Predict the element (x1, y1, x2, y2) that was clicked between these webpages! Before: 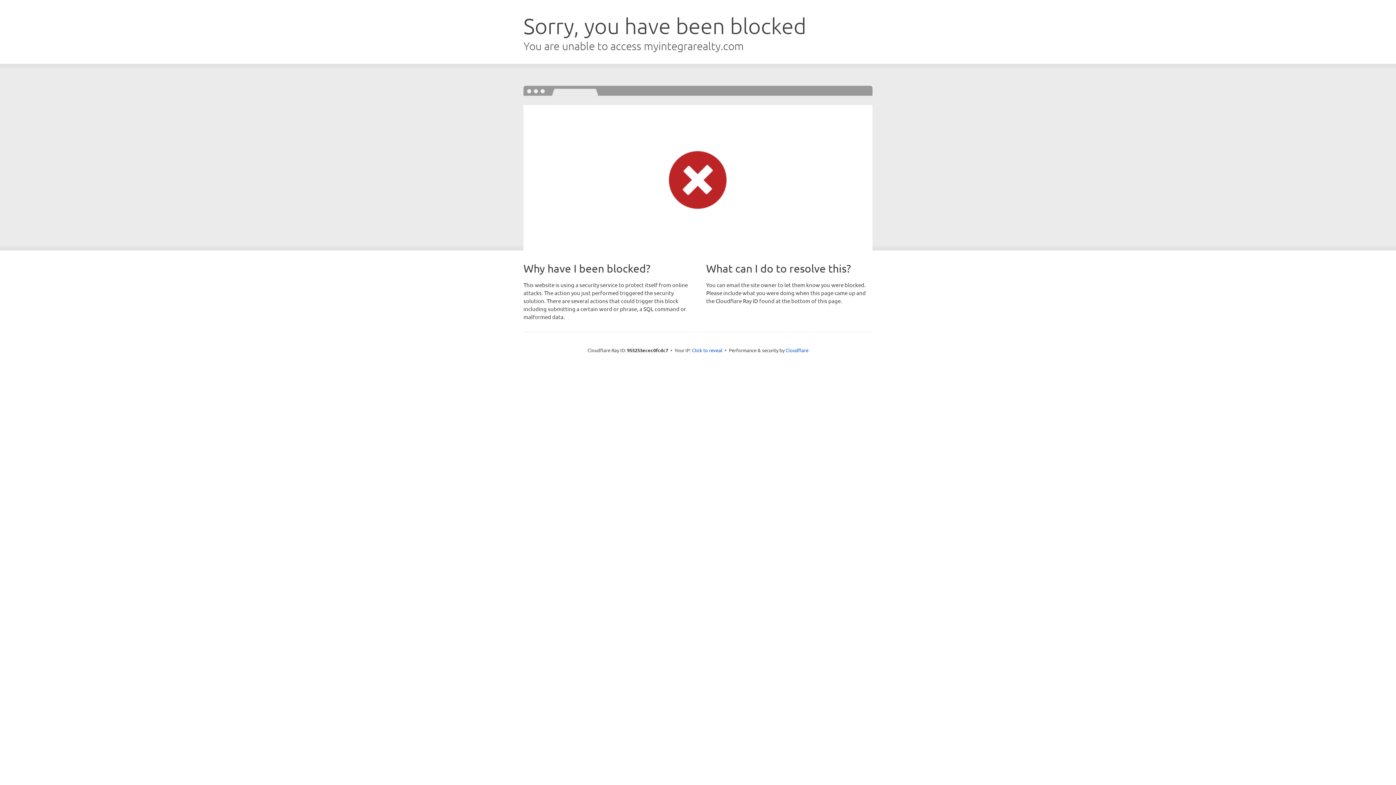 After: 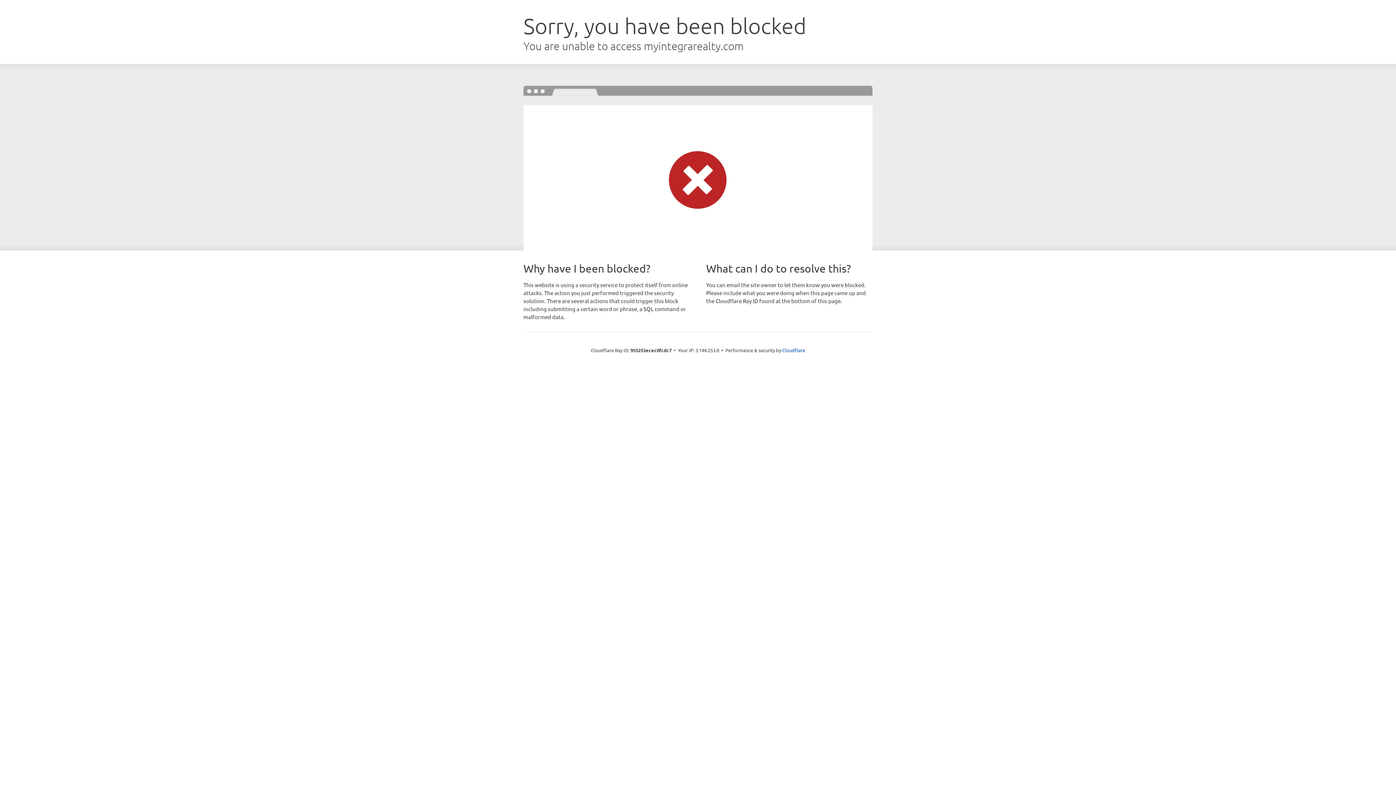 Action: label: Click to reveal bbox: (692, 346, 722, 353)